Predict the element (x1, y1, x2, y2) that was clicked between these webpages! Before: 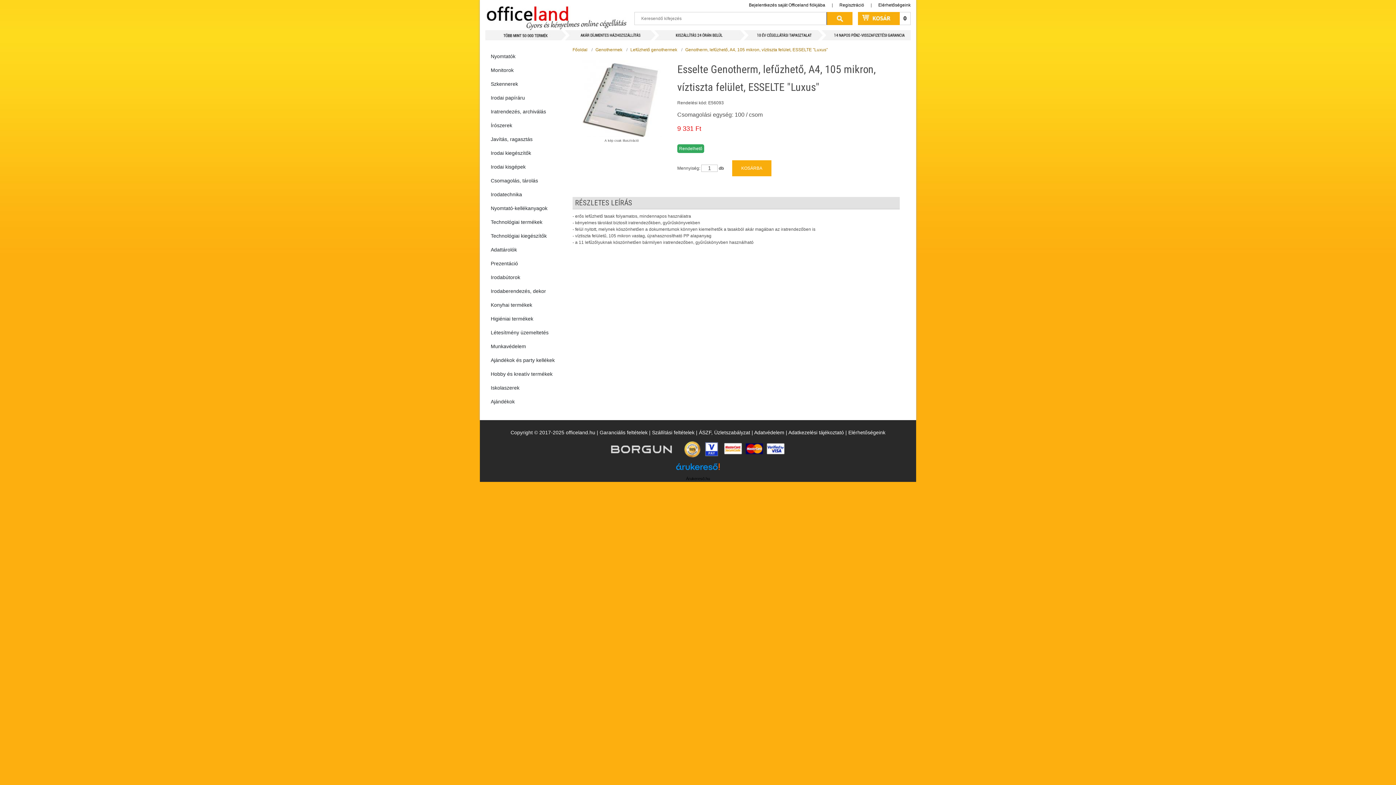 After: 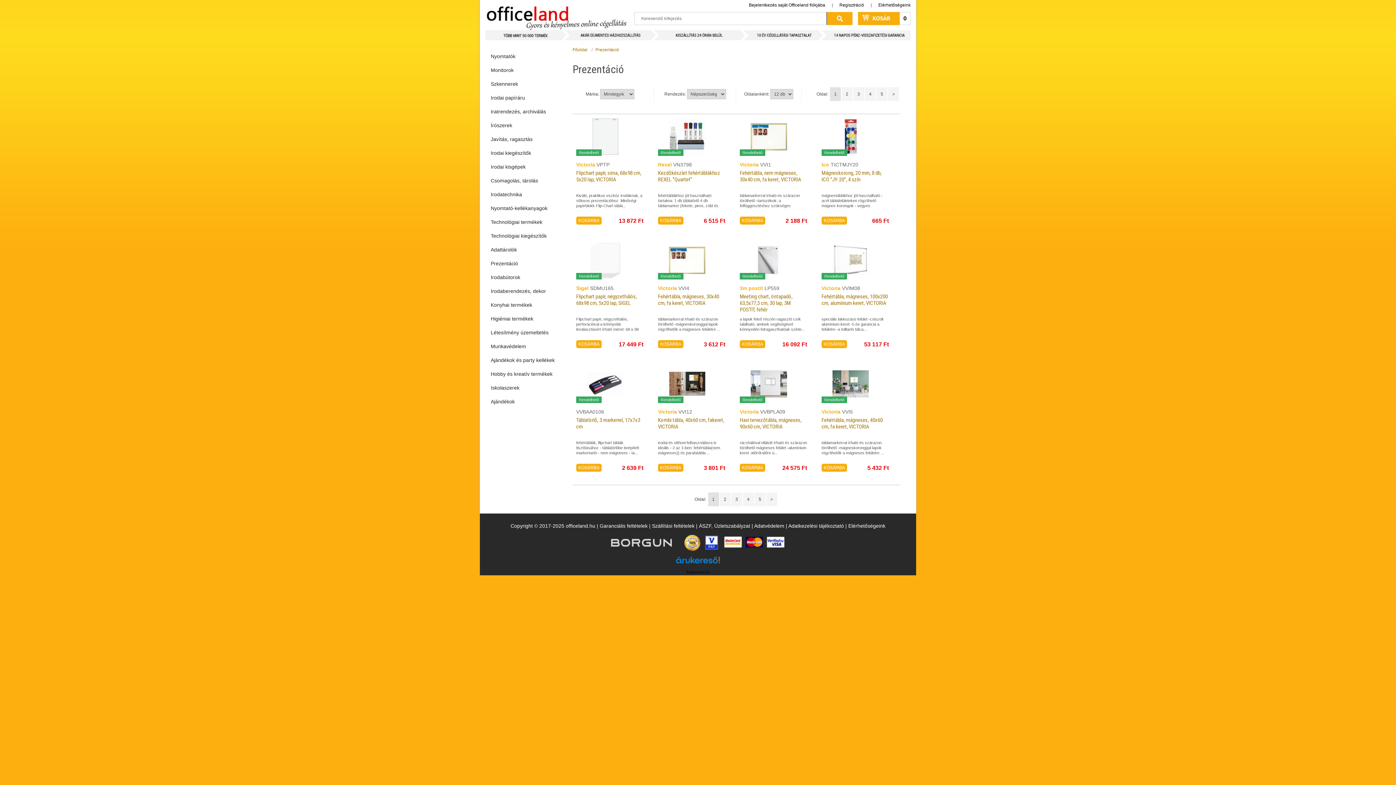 Action: bbox: (485, 256, 567, 270) label: Prezentáció